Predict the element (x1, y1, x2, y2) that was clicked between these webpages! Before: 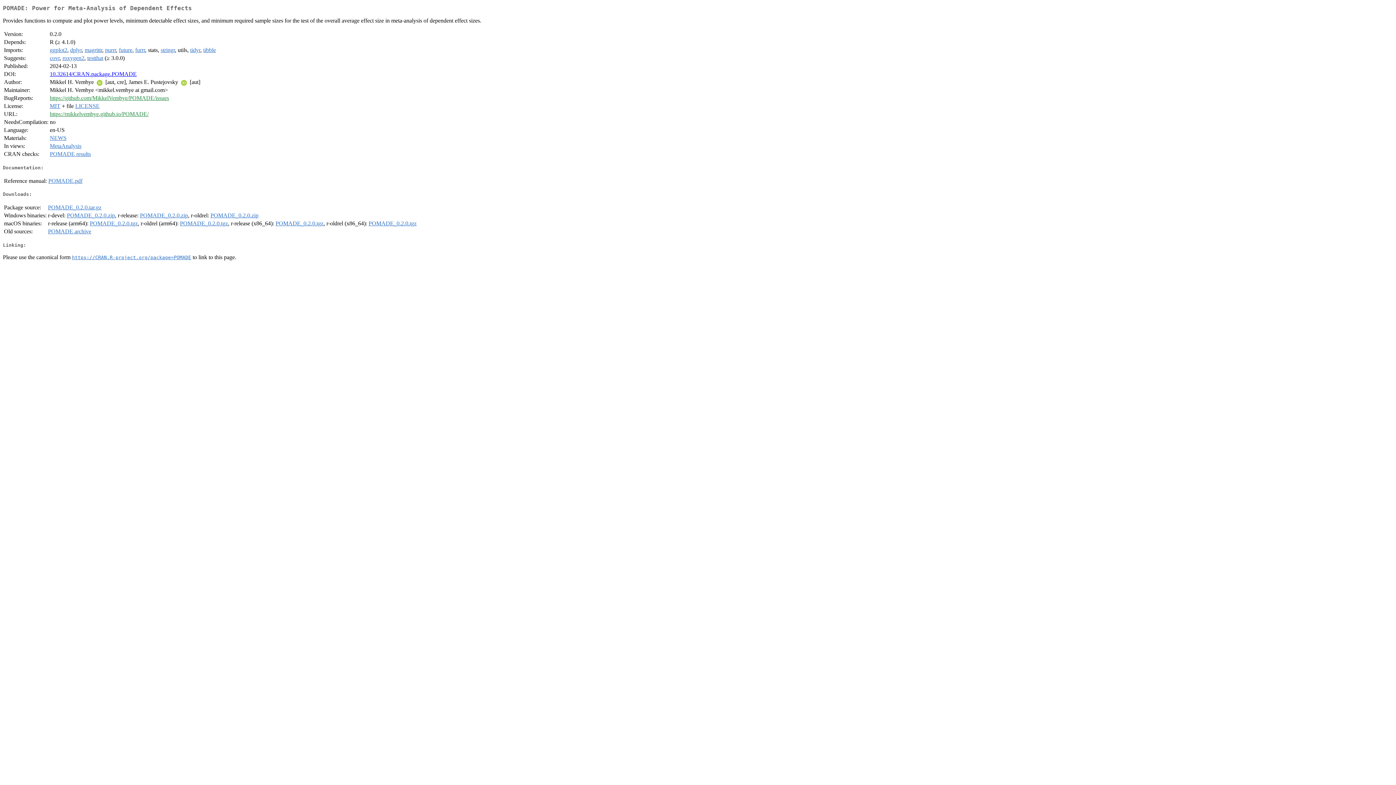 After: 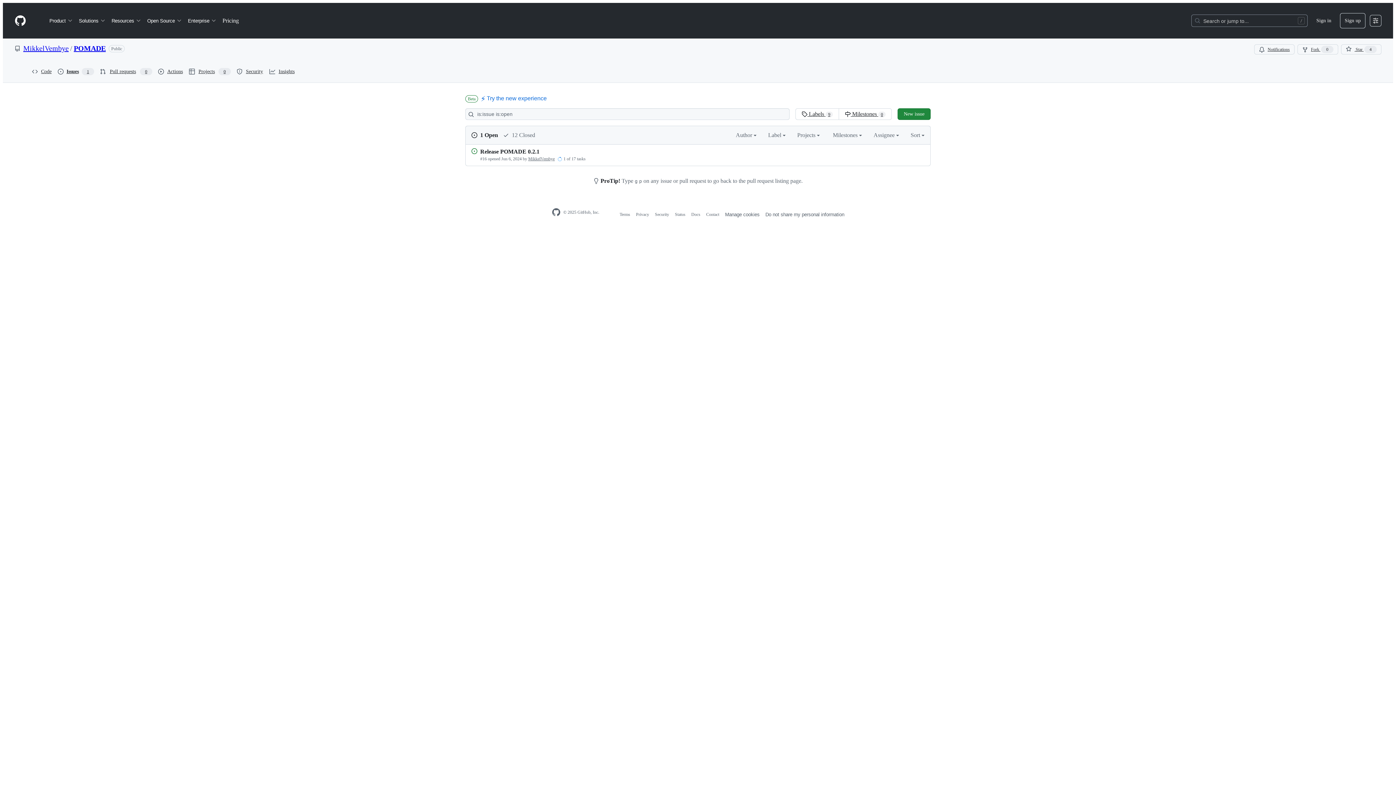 Action: label: https://github.com/MikkelVembye/POMADE/issues bbox: (49, 95, 169, 101)